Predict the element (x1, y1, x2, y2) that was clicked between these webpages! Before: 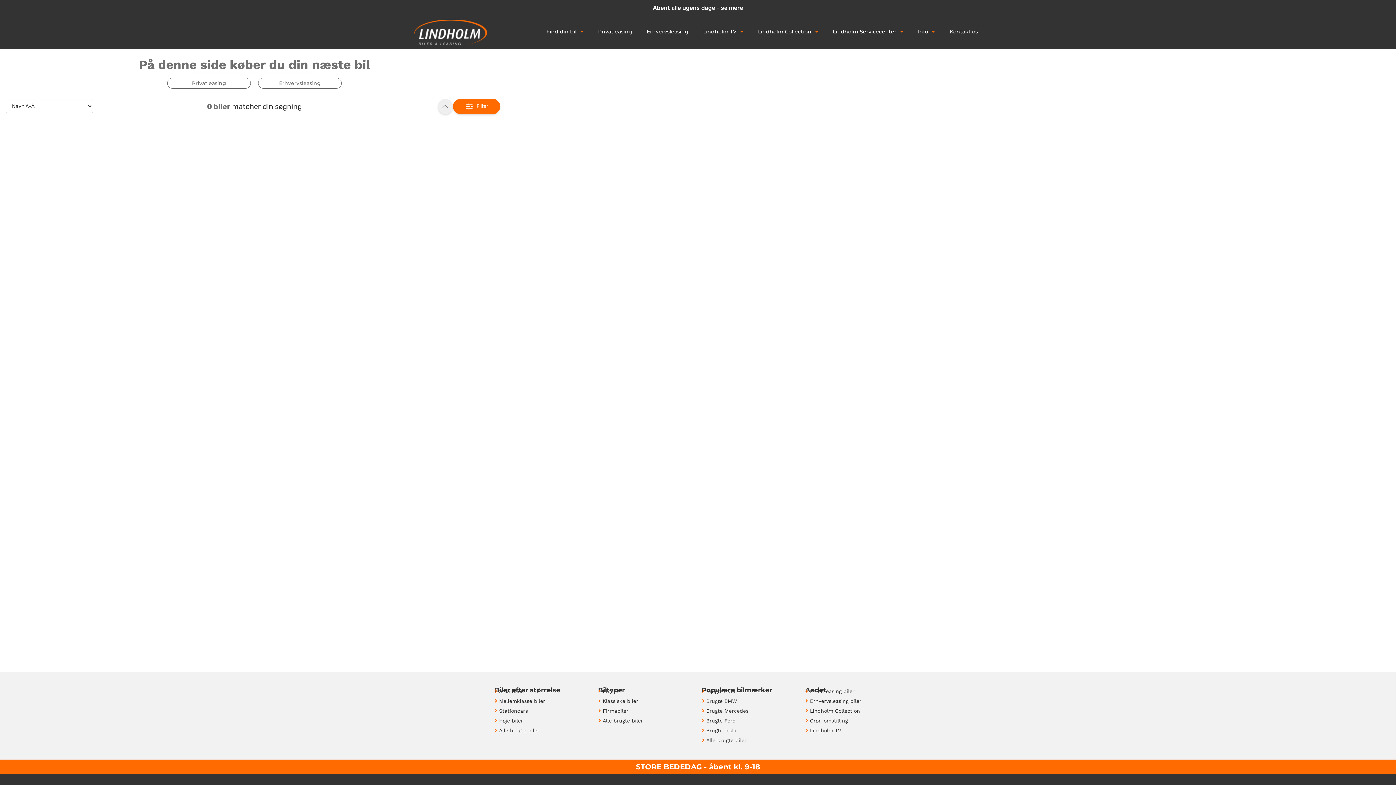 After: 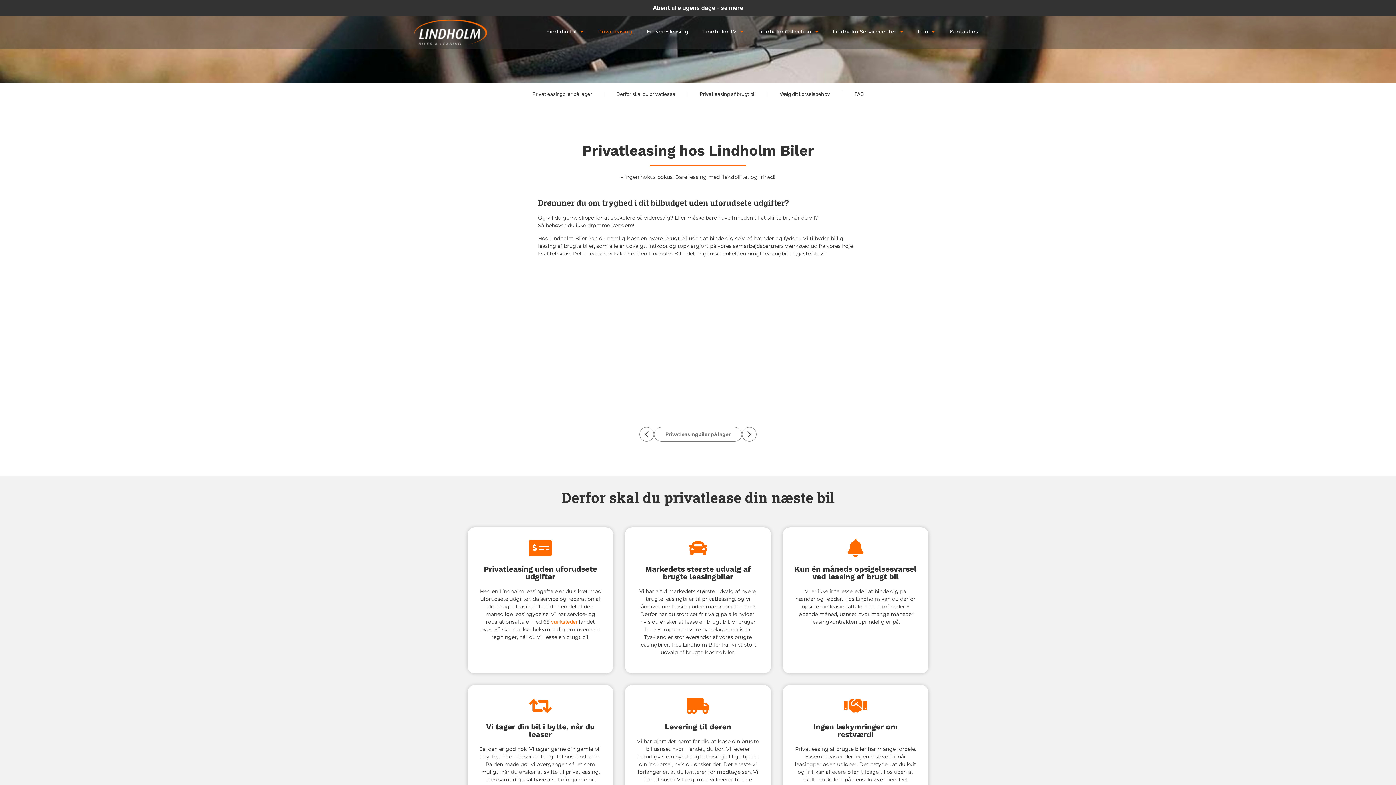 Action: bbox: (590, 23, 639, 40) label: Privatleasing